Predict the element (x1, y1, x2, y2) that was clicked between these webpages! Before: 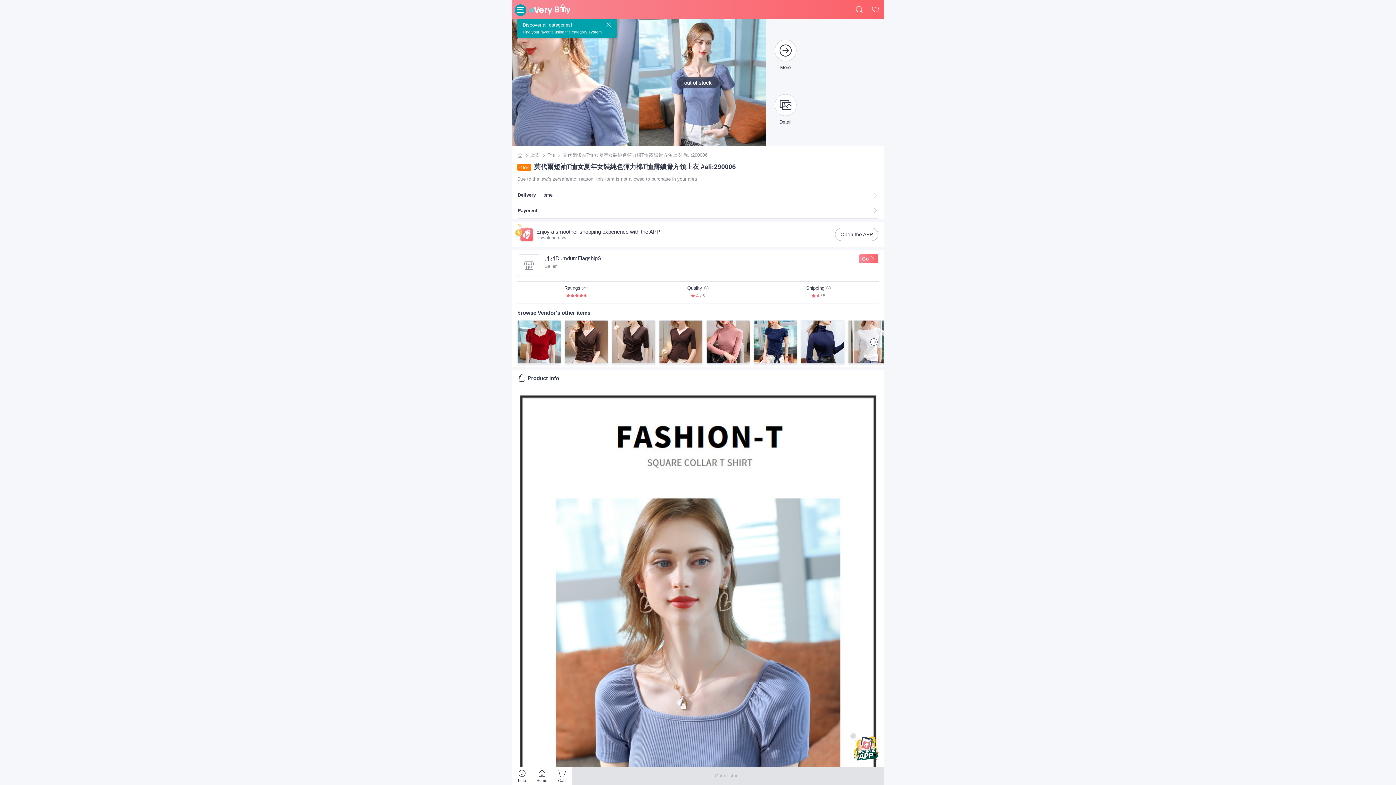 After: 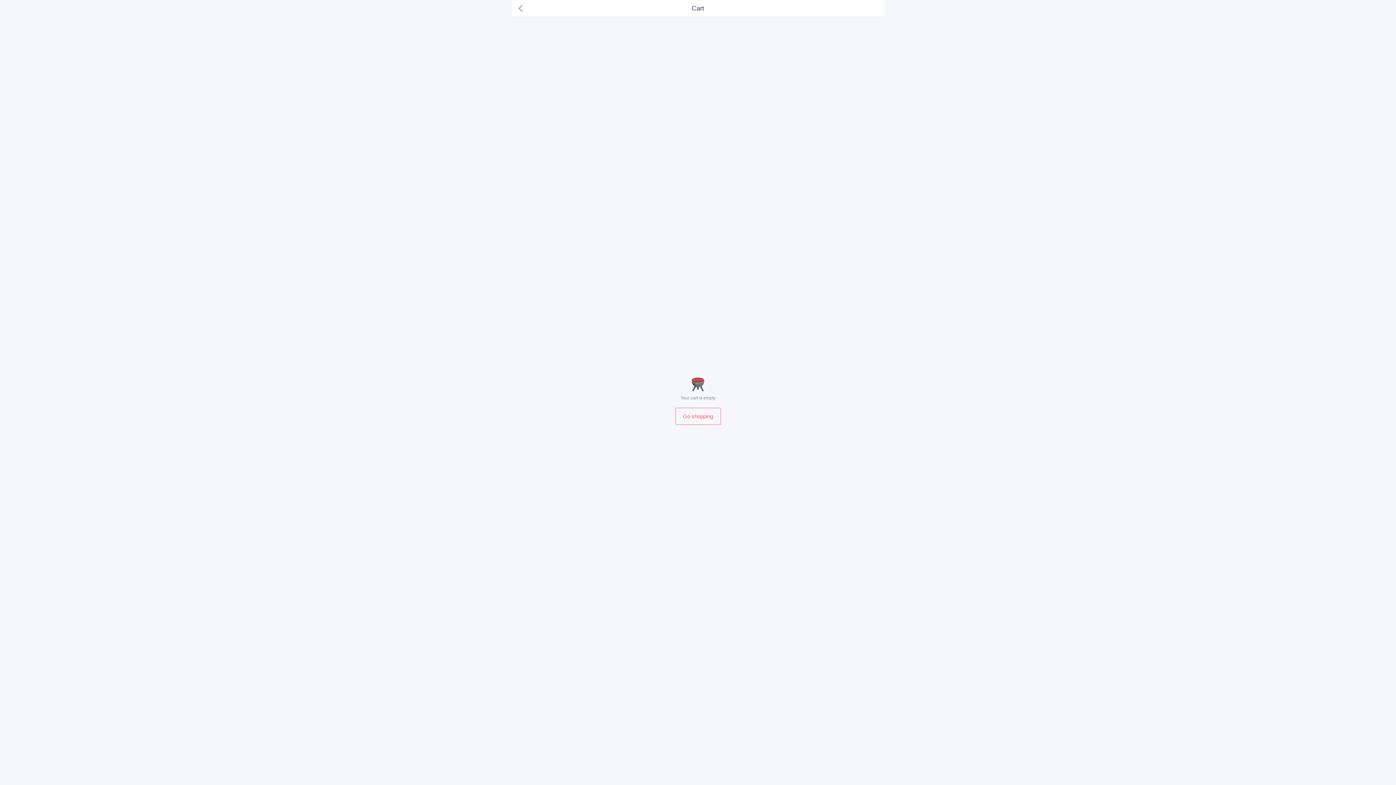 Action: bbox: (552, 767, 572, 785) label: Cart